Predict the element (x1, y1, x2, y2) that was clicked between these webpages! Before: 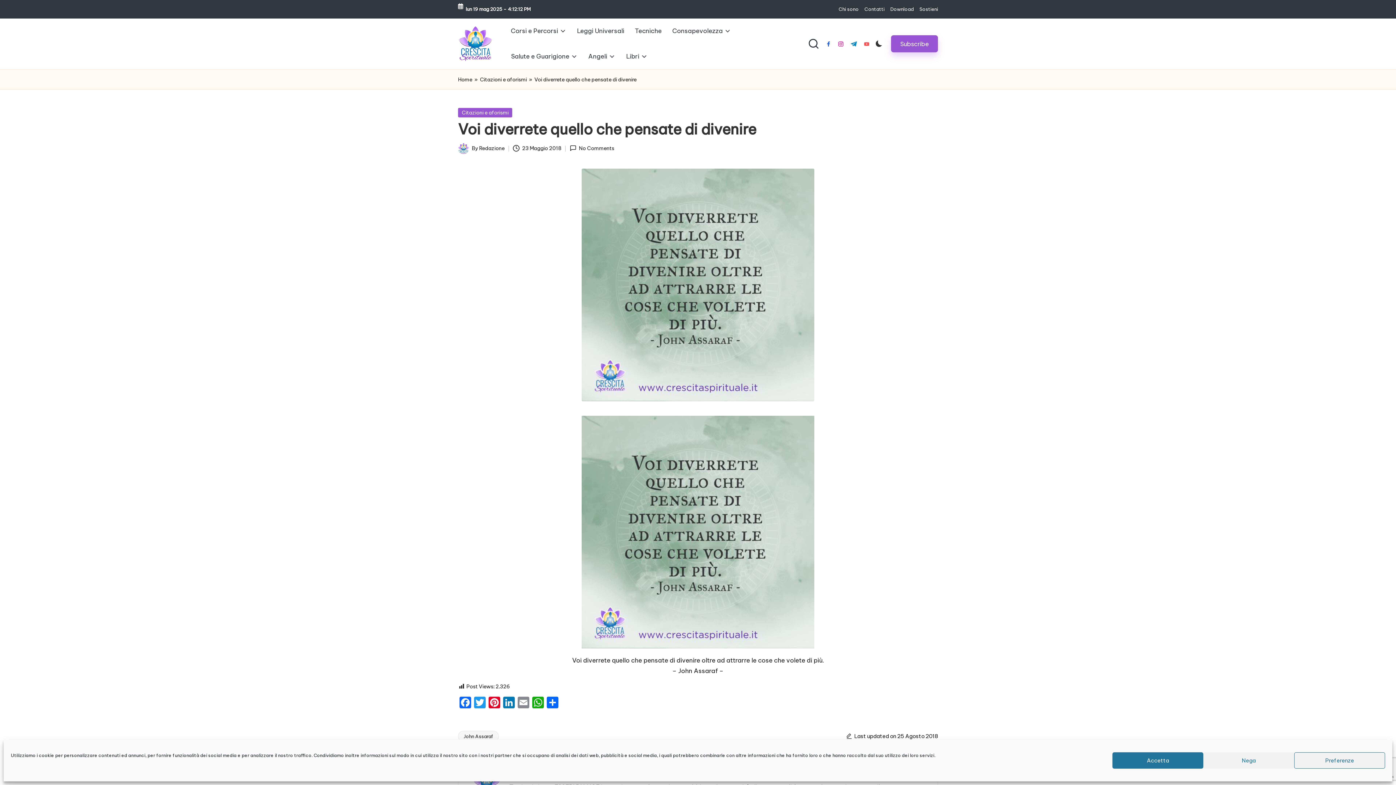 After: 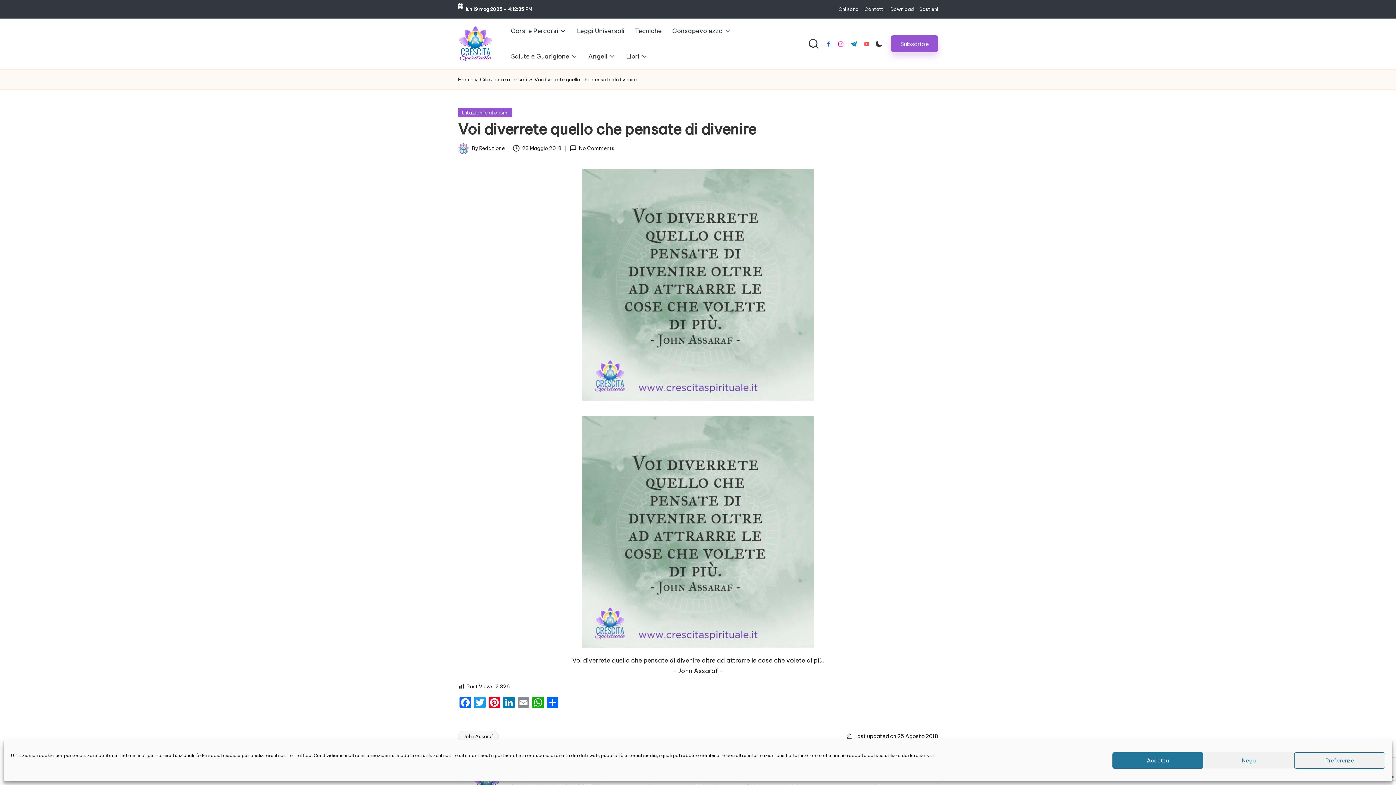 Action: bbox: (863, 41, 870, 46) label: YouTube